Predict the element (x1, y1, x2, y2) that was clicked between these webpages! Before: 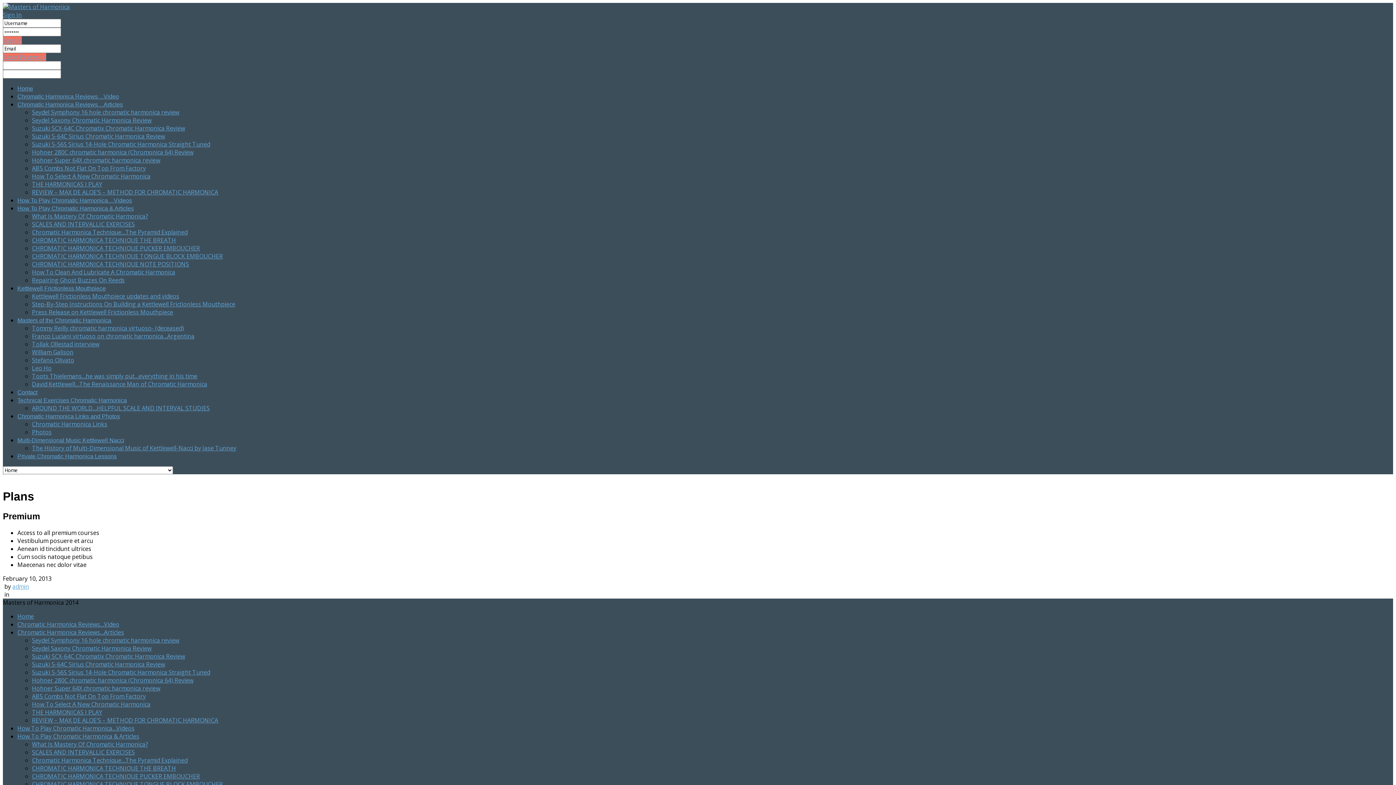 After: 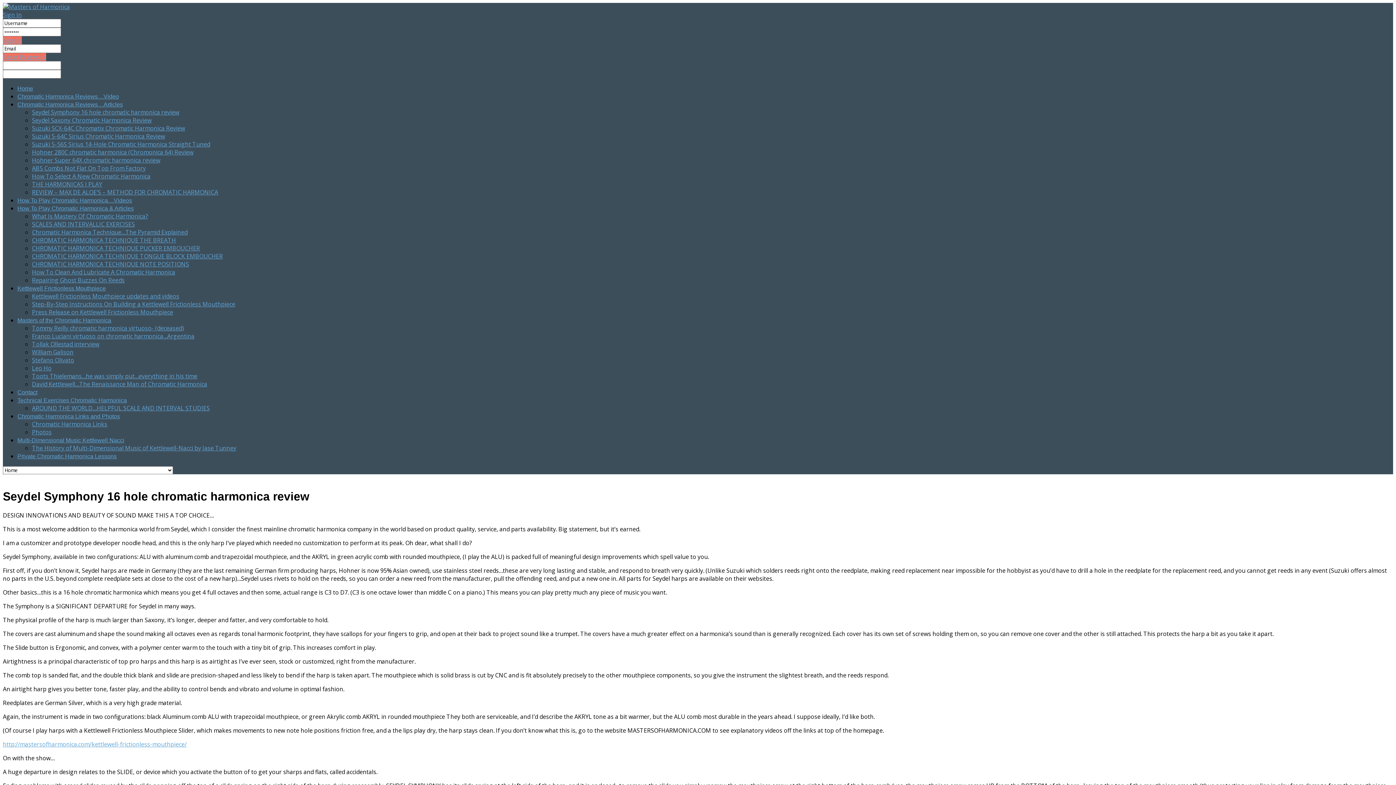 Action: label: Seydel Symphony 16 hole chromatic harmonica review bbox: (32, 108, 179, 116)